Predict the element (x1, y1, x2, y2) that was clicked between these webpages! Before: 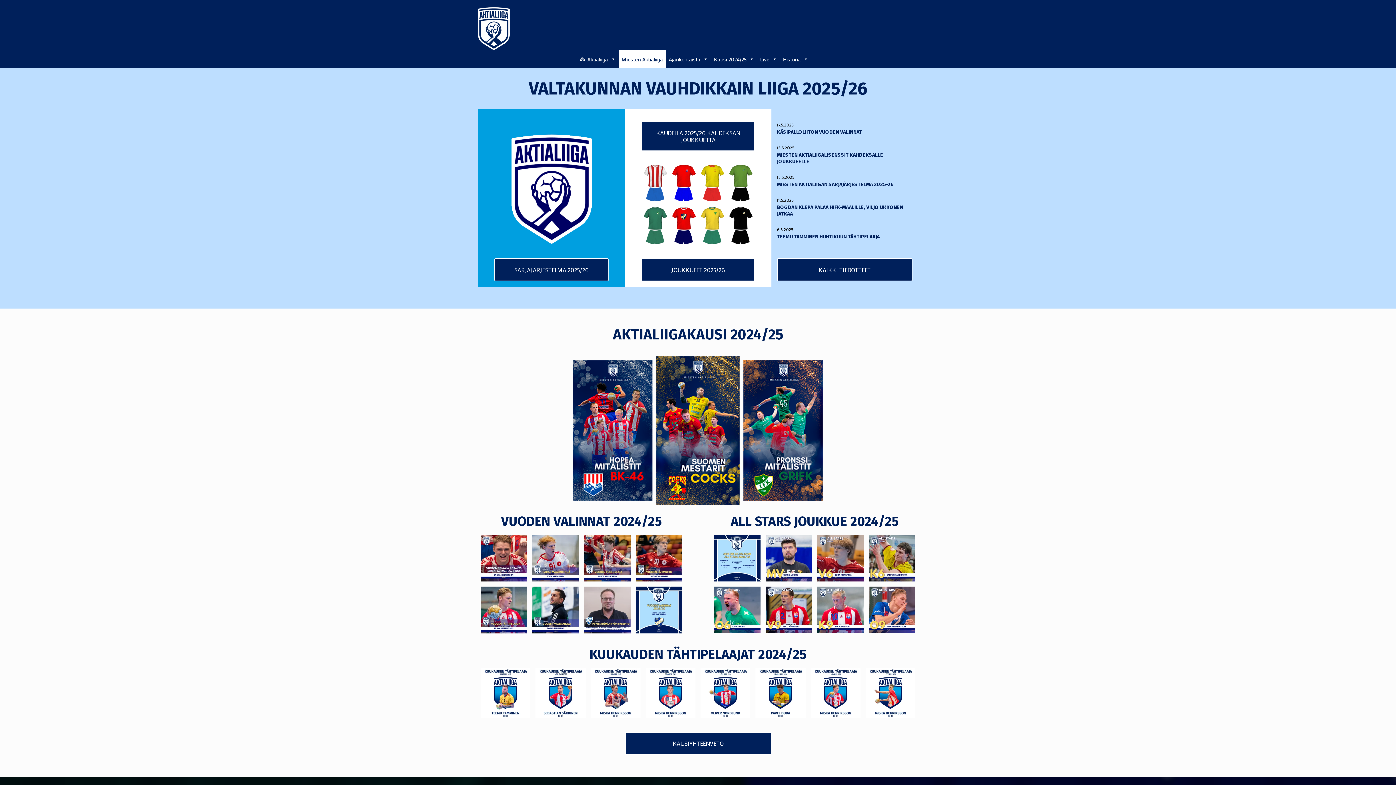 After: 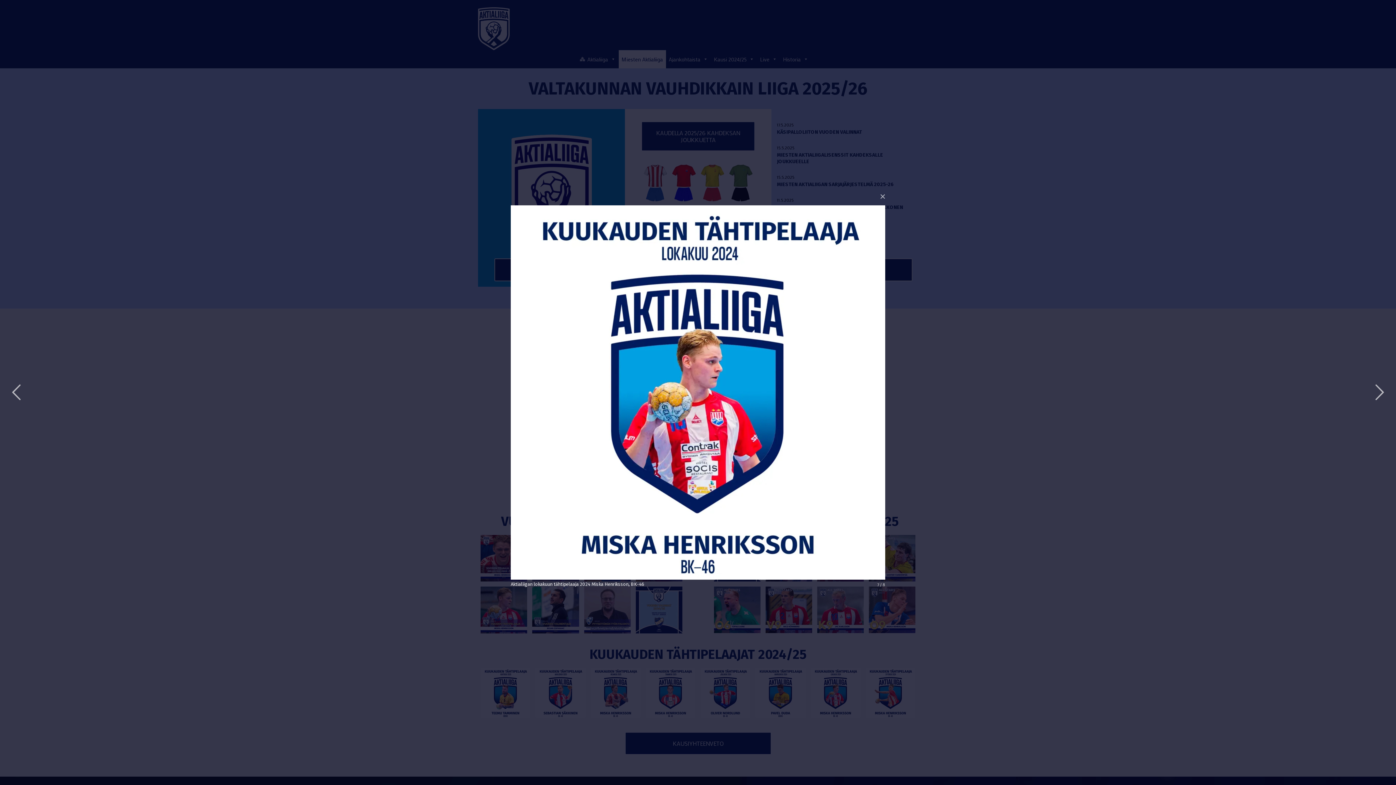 Action: bbox: (808, 665, 863, 720)